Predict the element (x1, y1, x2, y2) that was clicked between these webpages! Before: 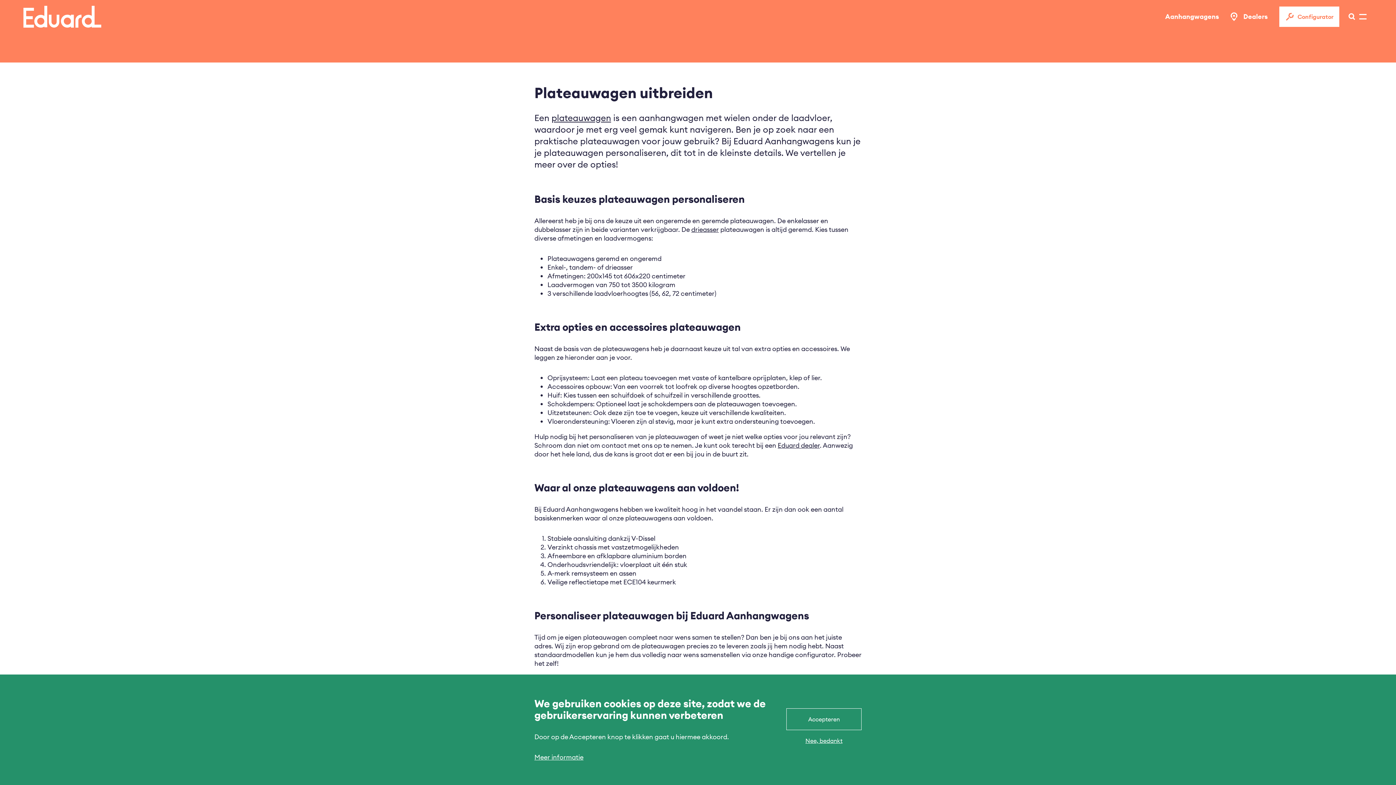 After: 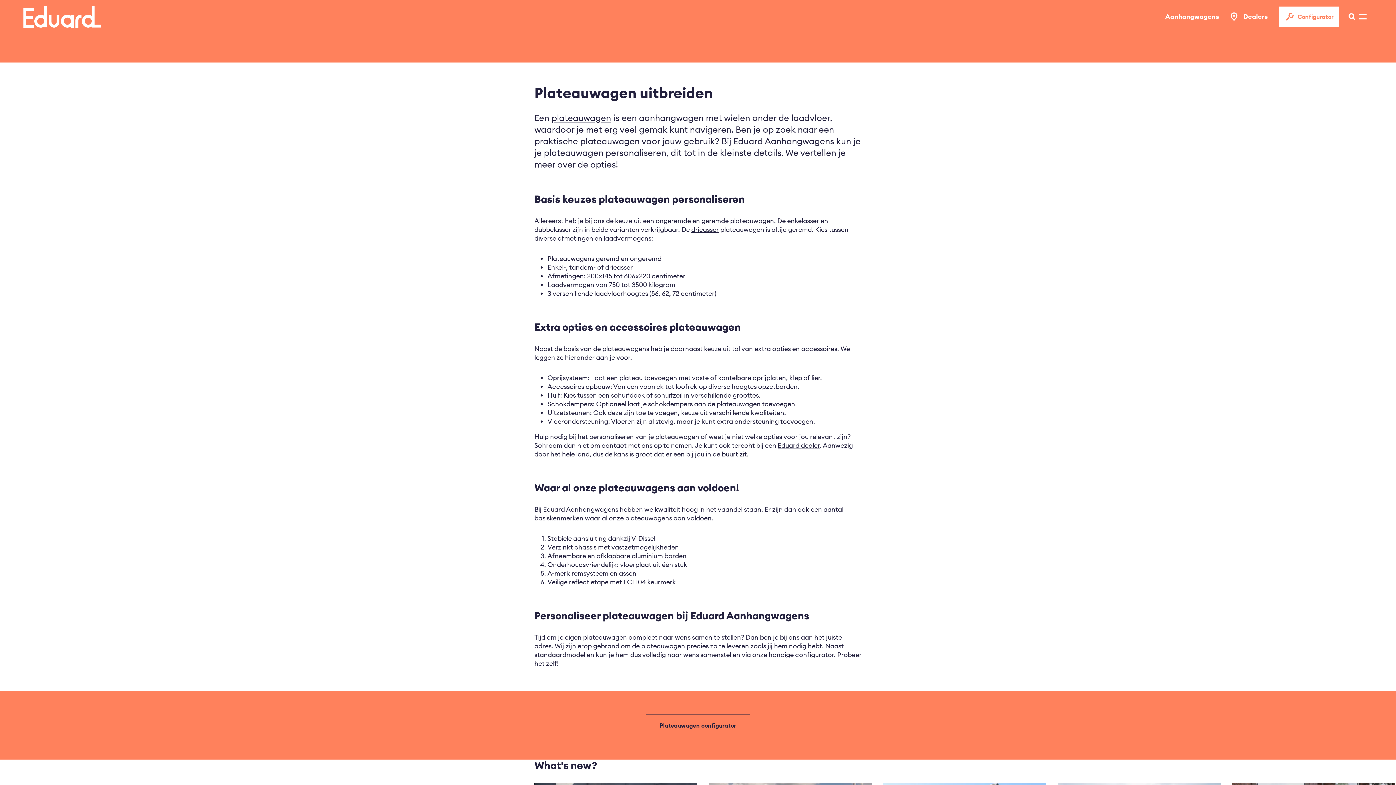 Action: label: Nee, bedankt bbox: (786, 730, 861, 751)